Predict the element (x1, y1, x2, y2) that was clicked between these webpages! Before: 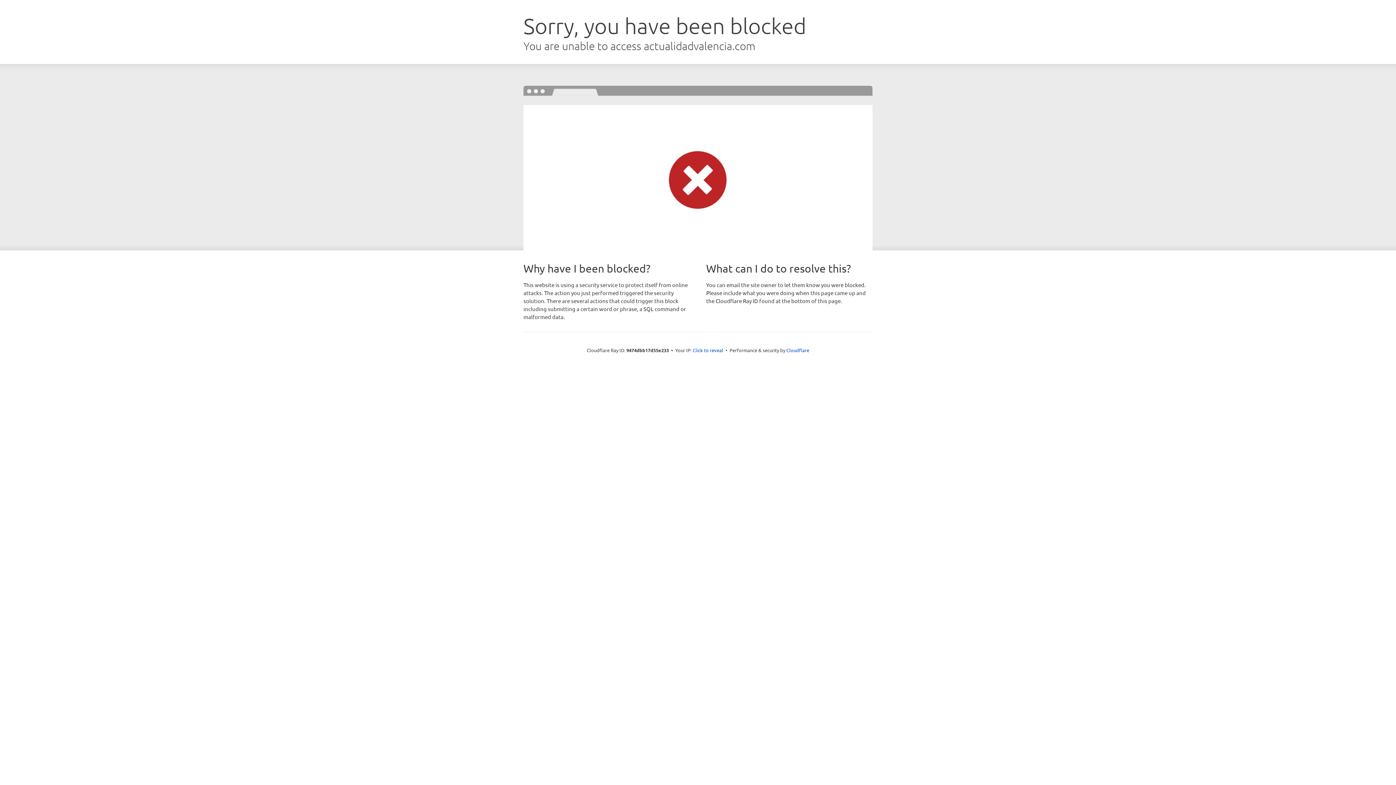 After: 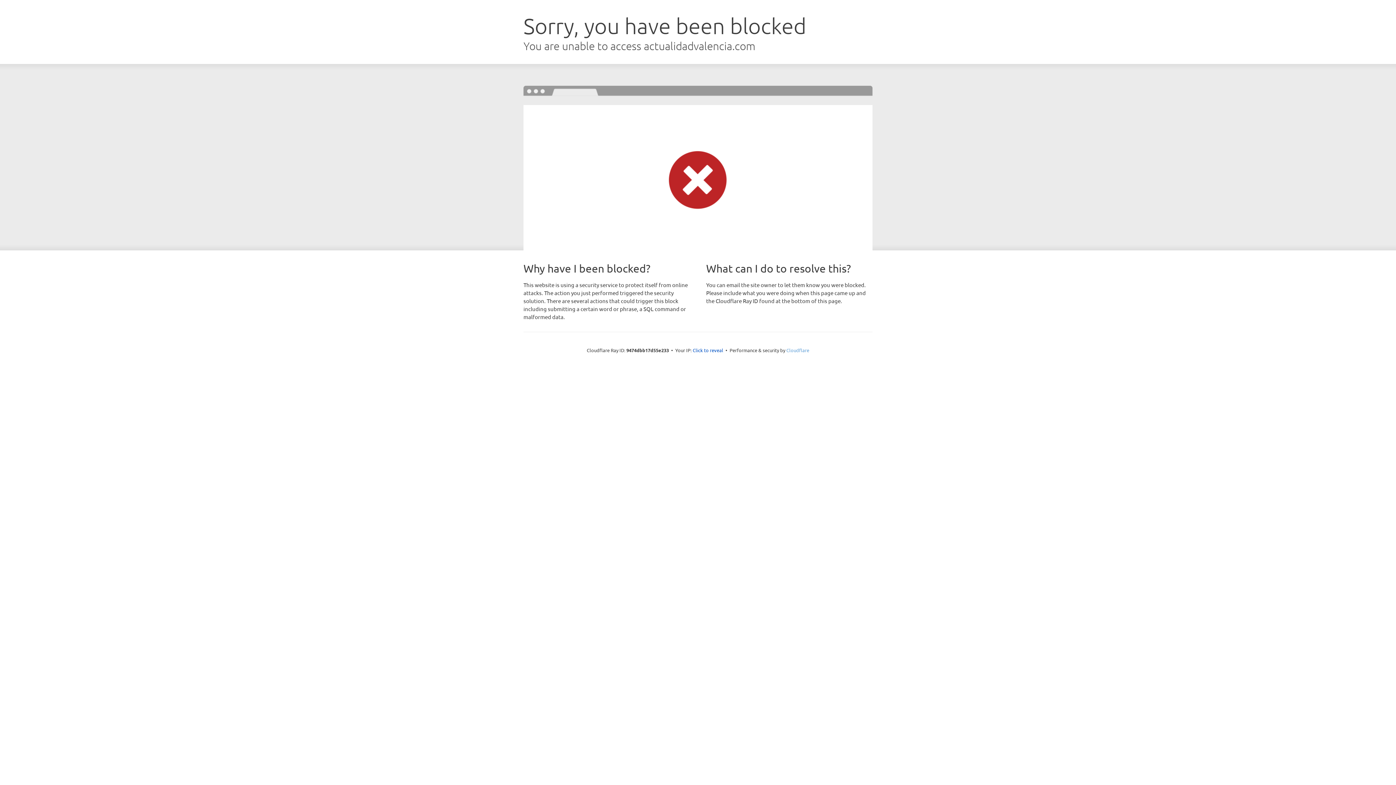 Action: label: Cloudflare bbox: (786, 347, 809, 353)